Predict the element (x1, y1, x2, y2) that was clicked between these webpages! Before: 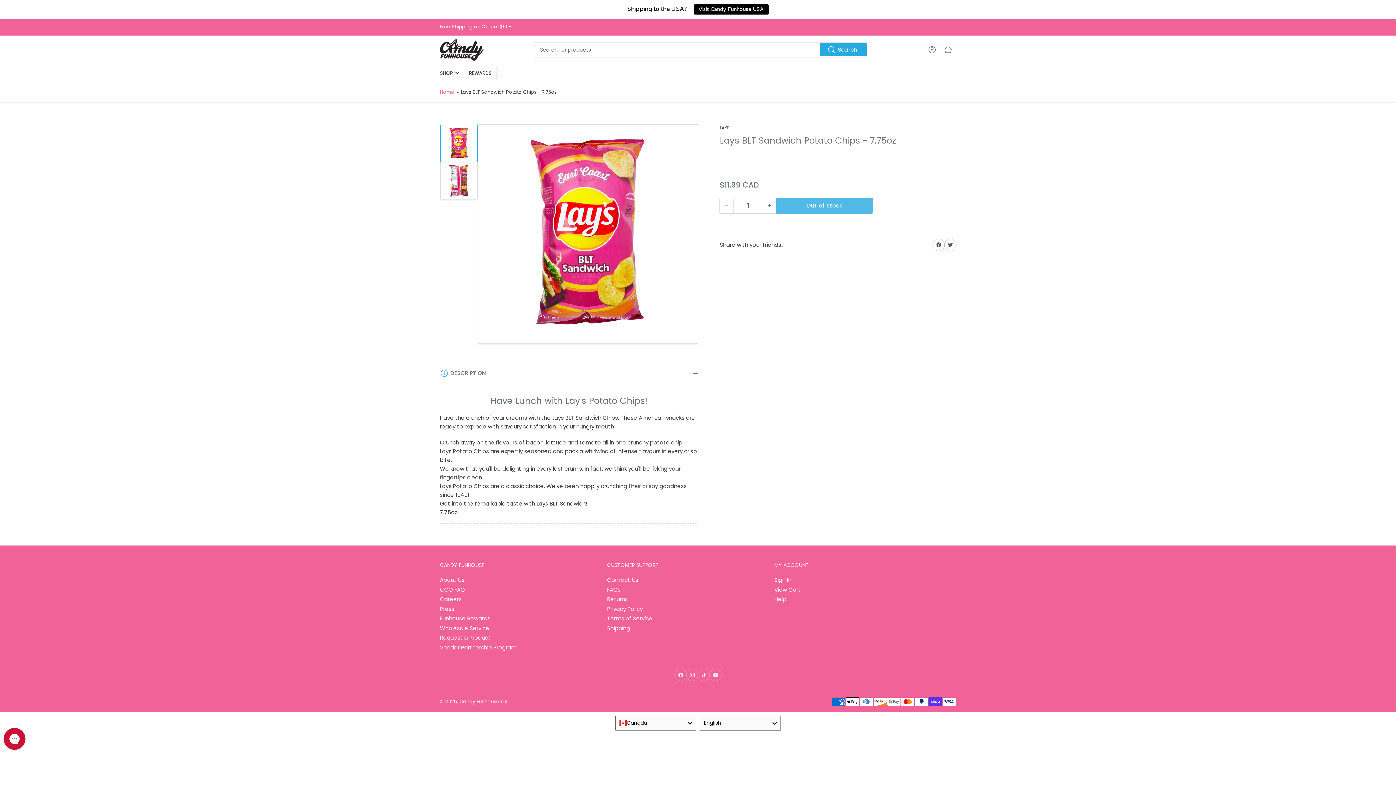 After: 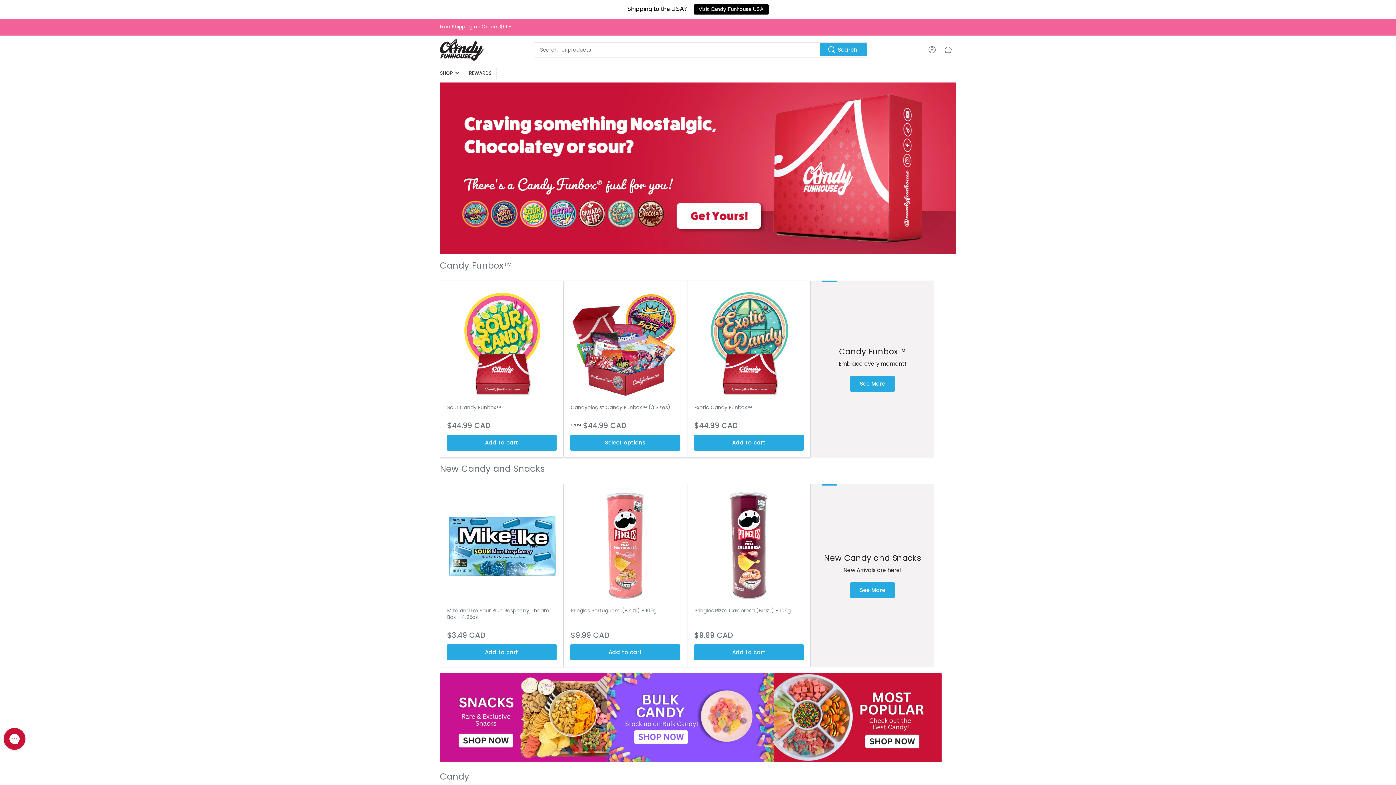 Action: bbox: (440, 39, 483, 60)